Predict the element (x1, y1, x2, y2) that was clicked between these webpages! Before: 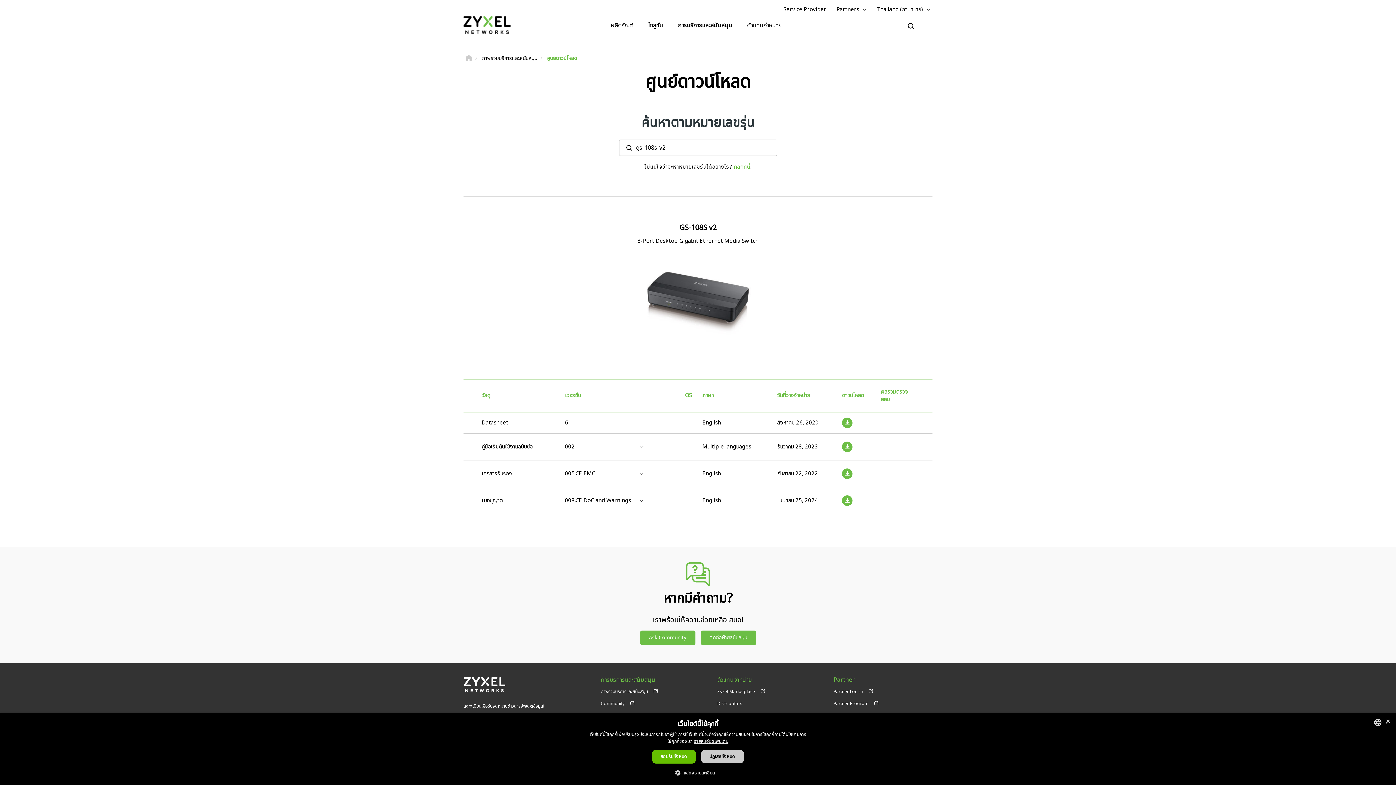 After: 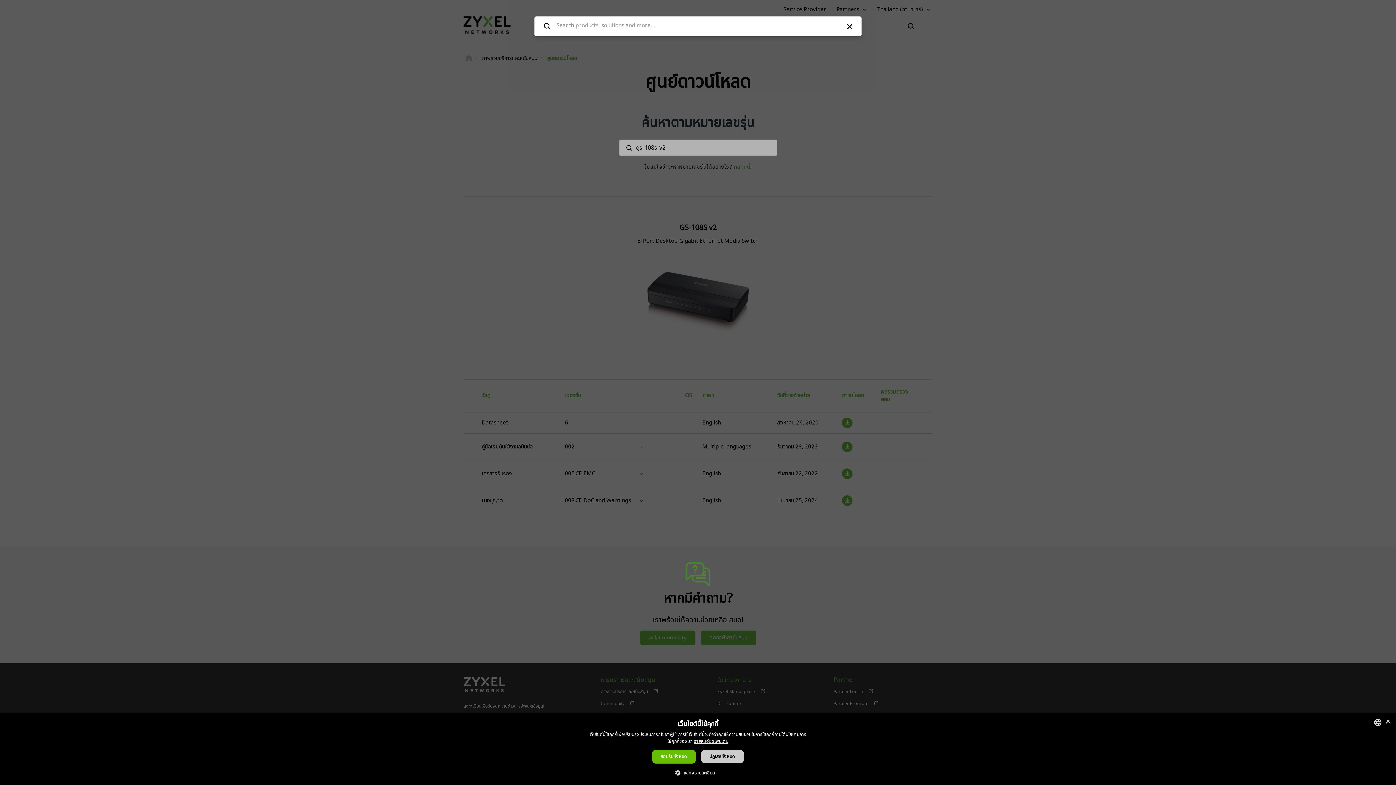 Action: bbox: (905, 18, 916, 33)